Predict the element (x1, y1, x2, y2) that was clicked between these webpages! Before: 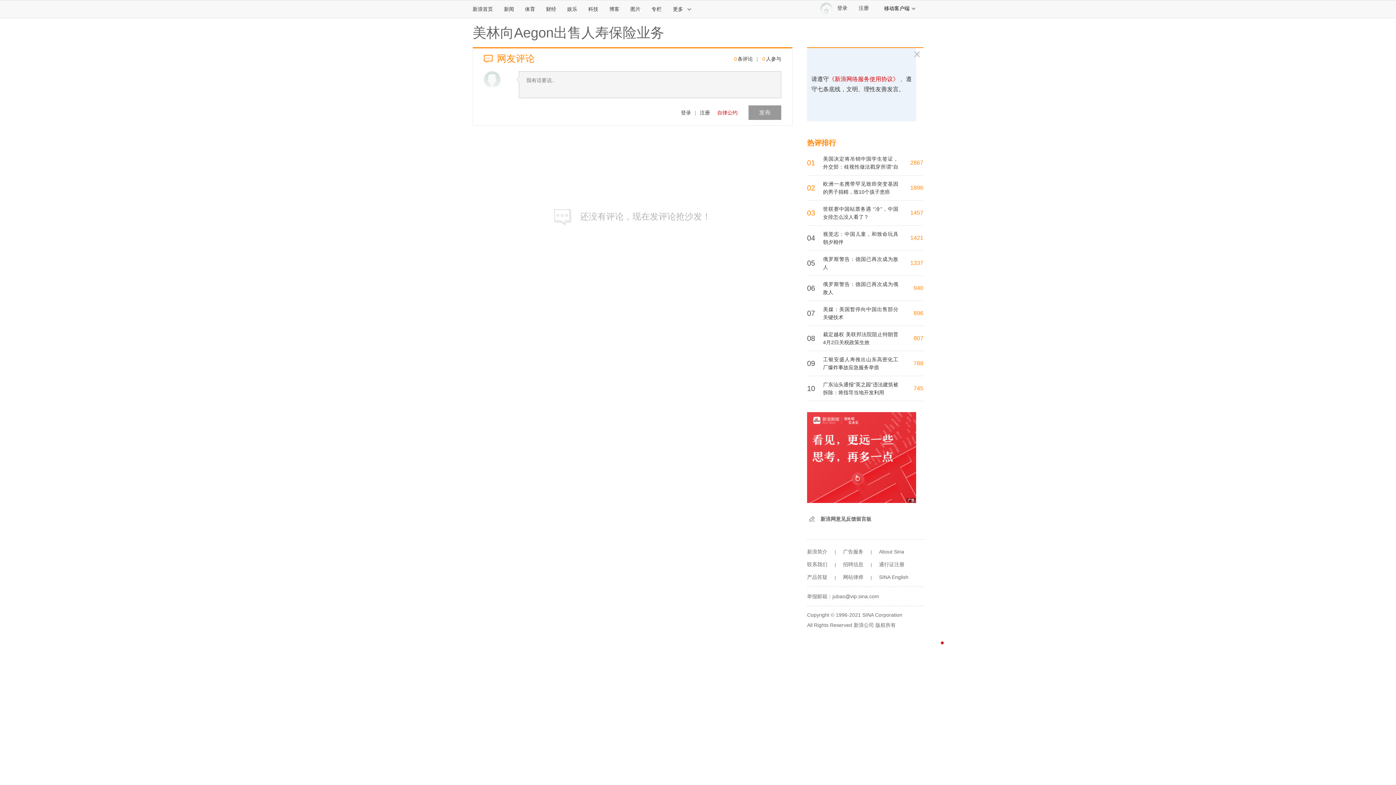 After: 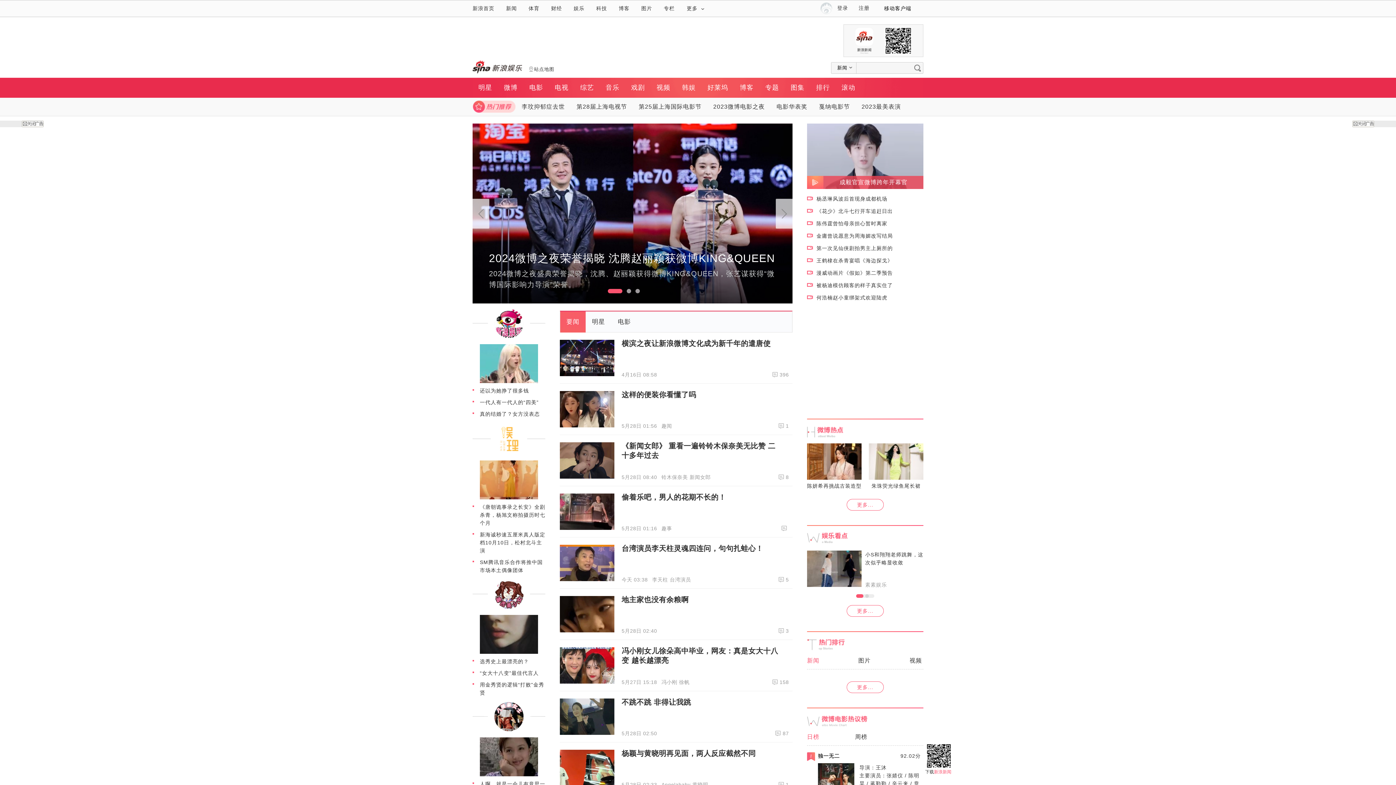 Action: bbox: (561, 0, 582, 17) label: 娱乐